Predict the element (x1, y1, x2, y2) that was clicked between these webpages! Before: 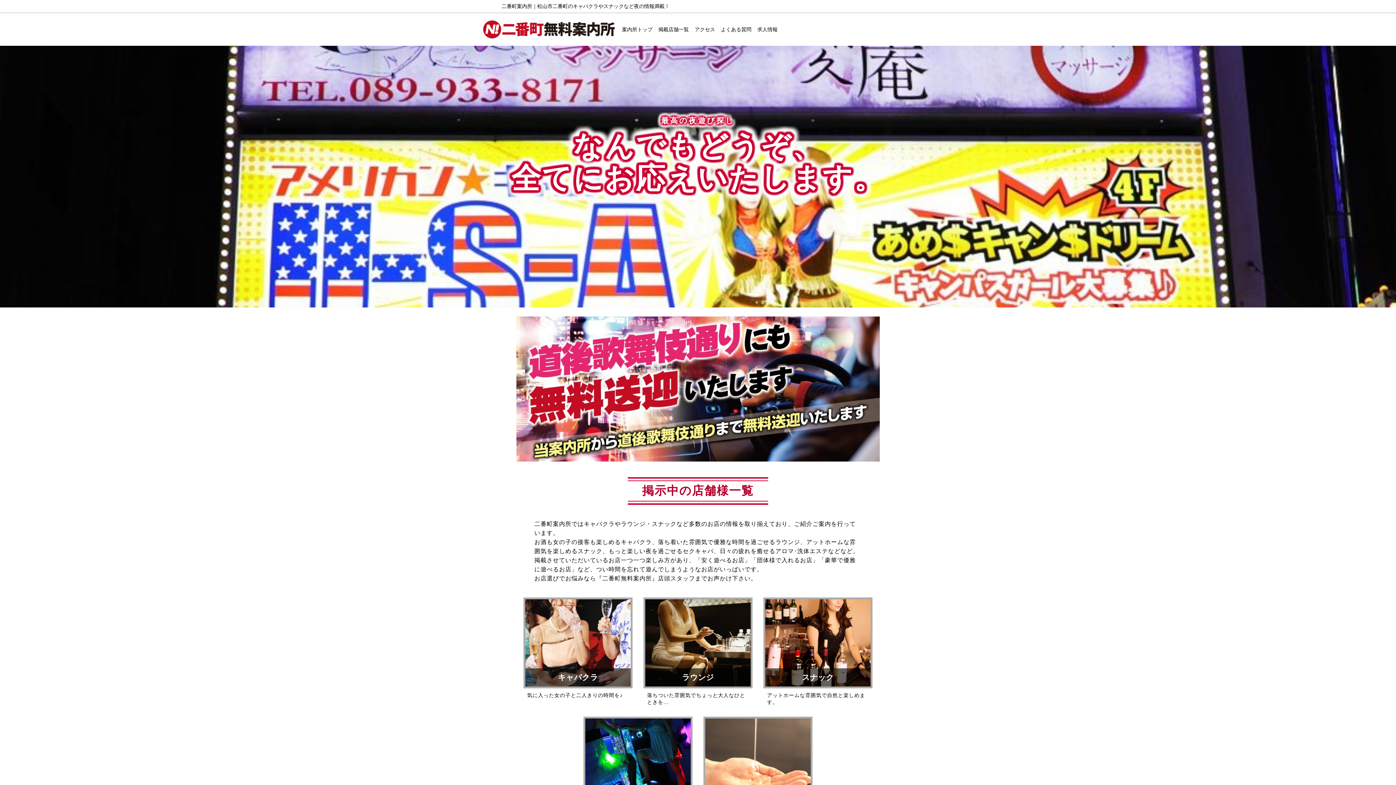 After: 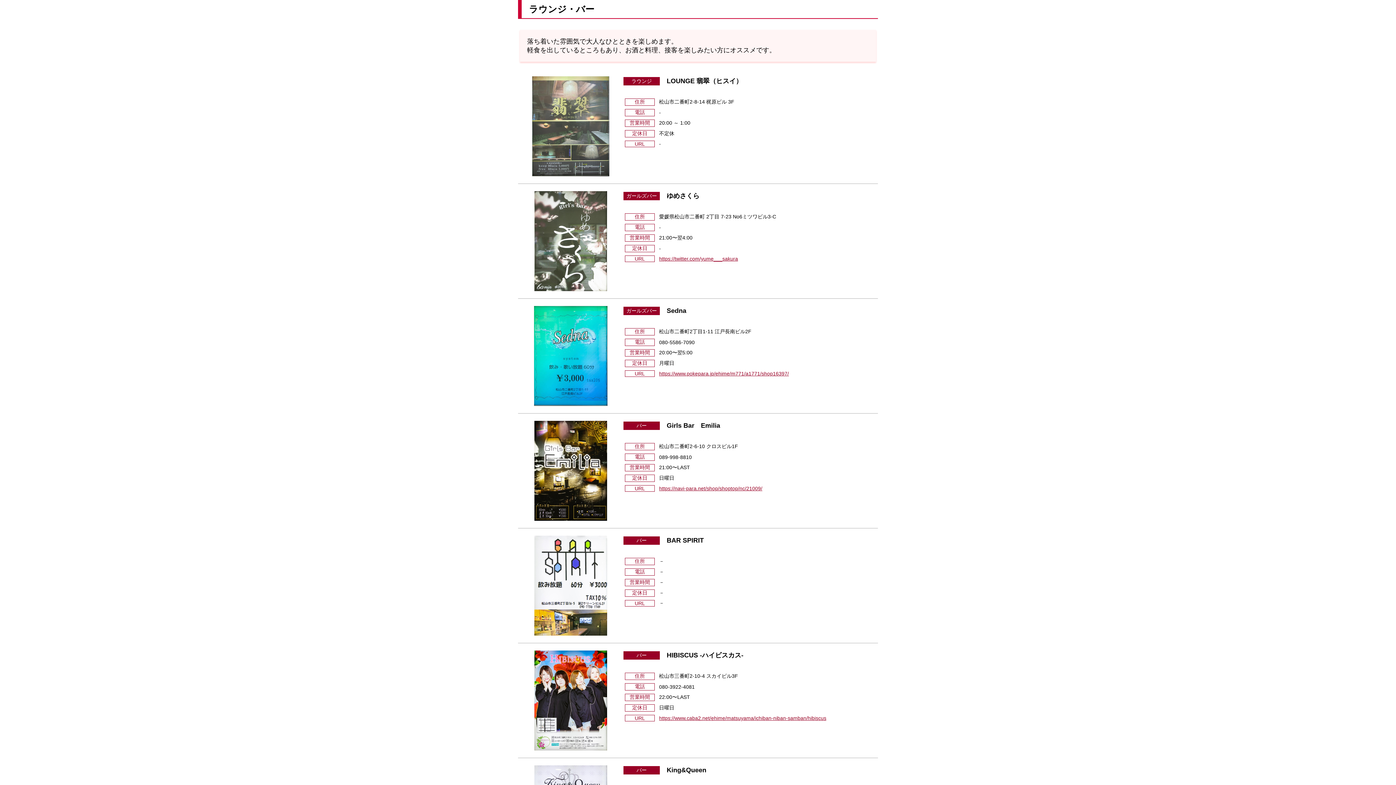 Action: bbox: (643, 597, 752, 688) label: ラウンジ